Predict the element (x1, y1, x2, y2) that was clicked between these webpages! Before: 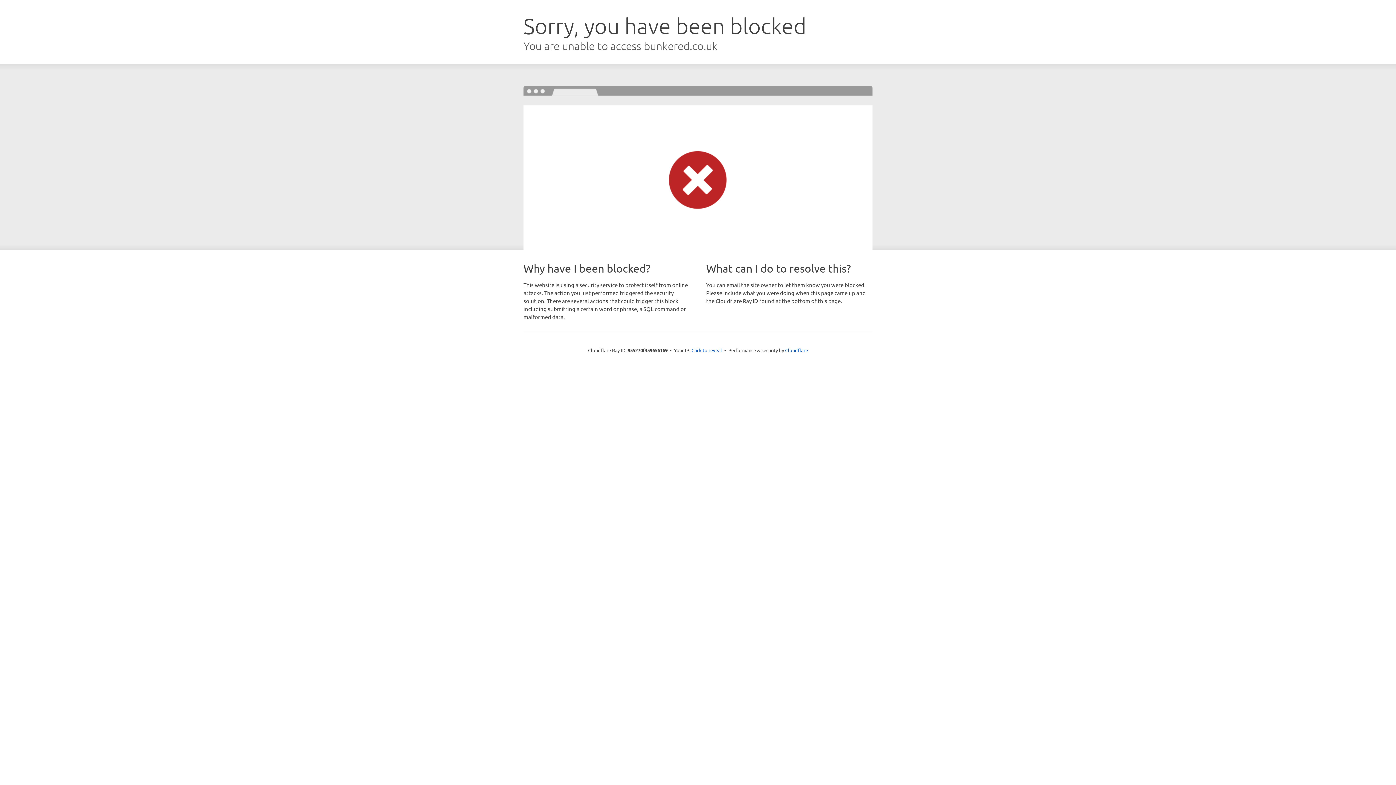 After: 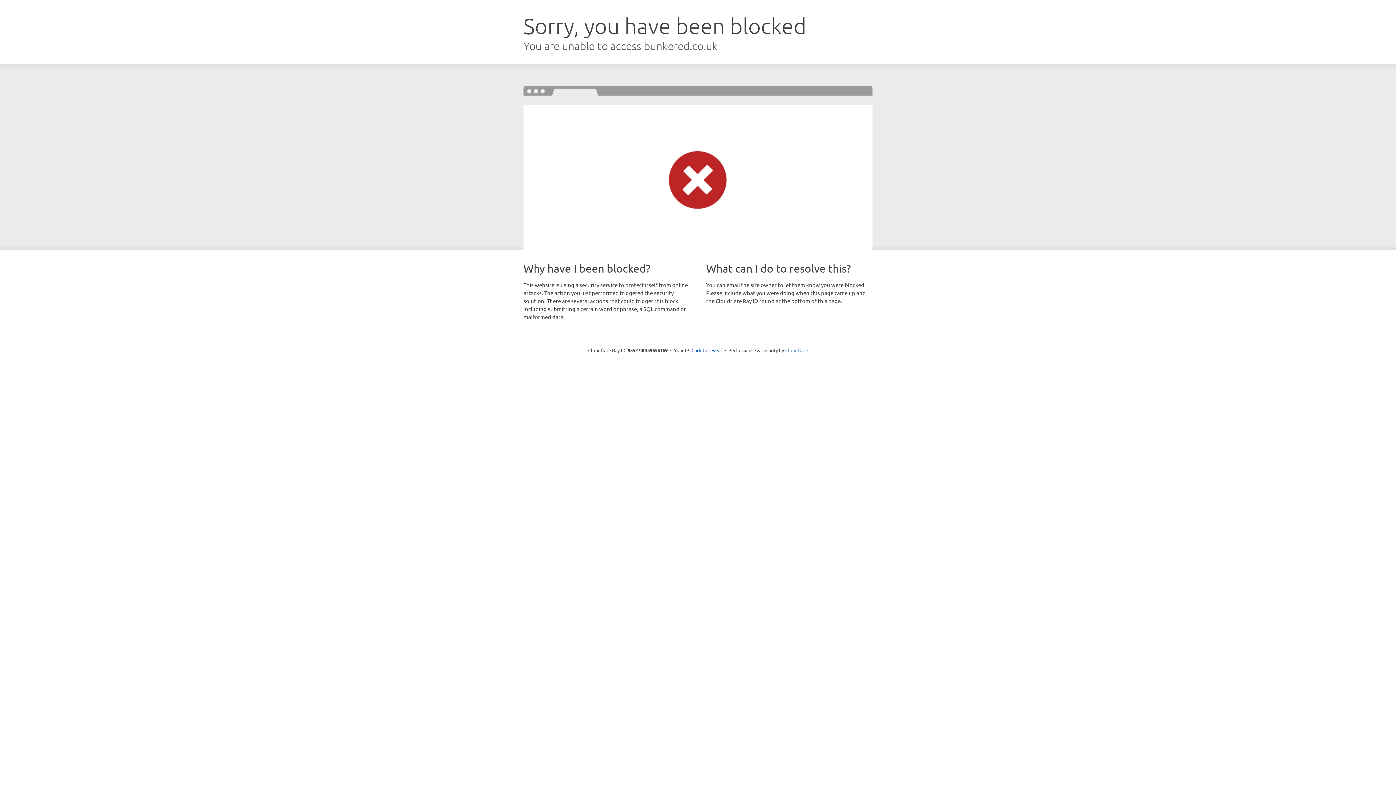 Action: bbox: (785, 347, 808, 353) label: Cloudflare